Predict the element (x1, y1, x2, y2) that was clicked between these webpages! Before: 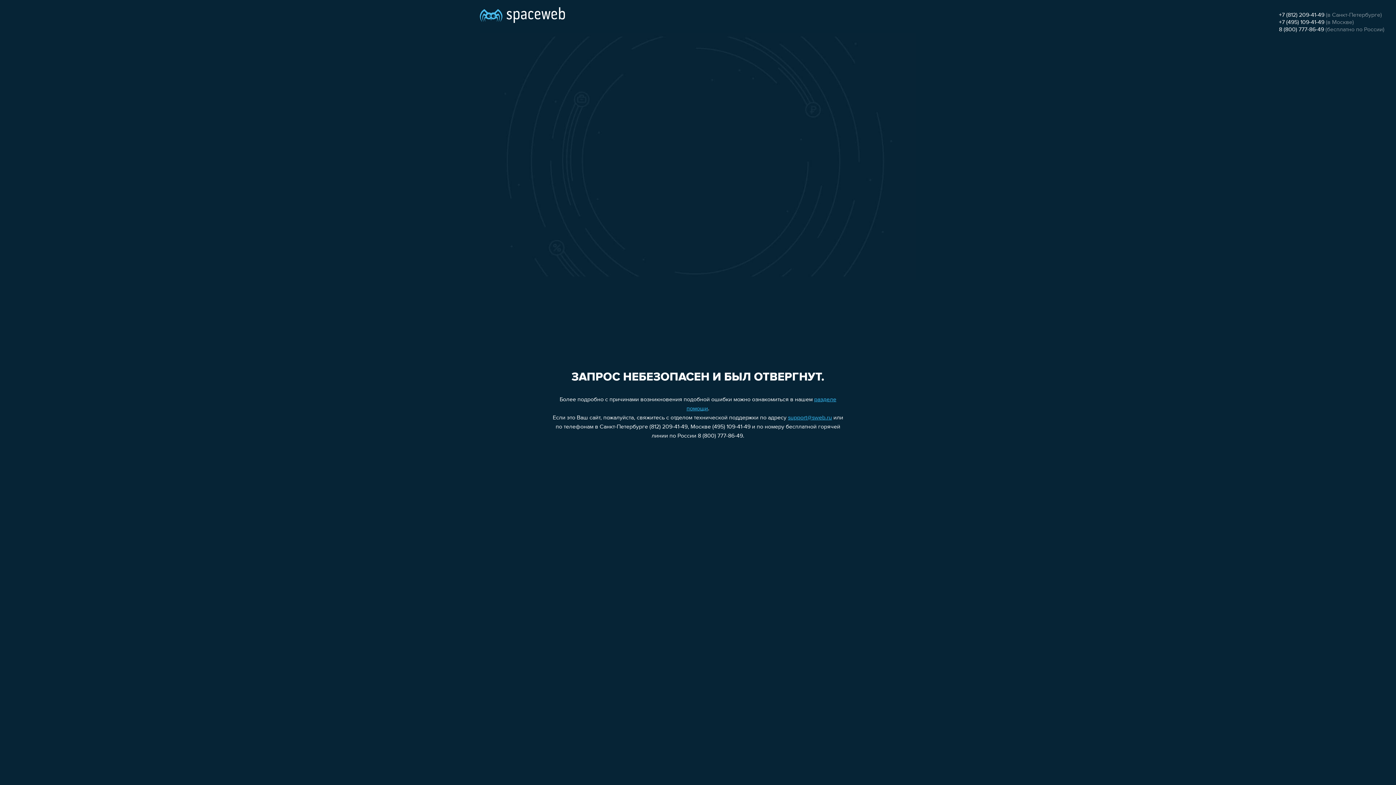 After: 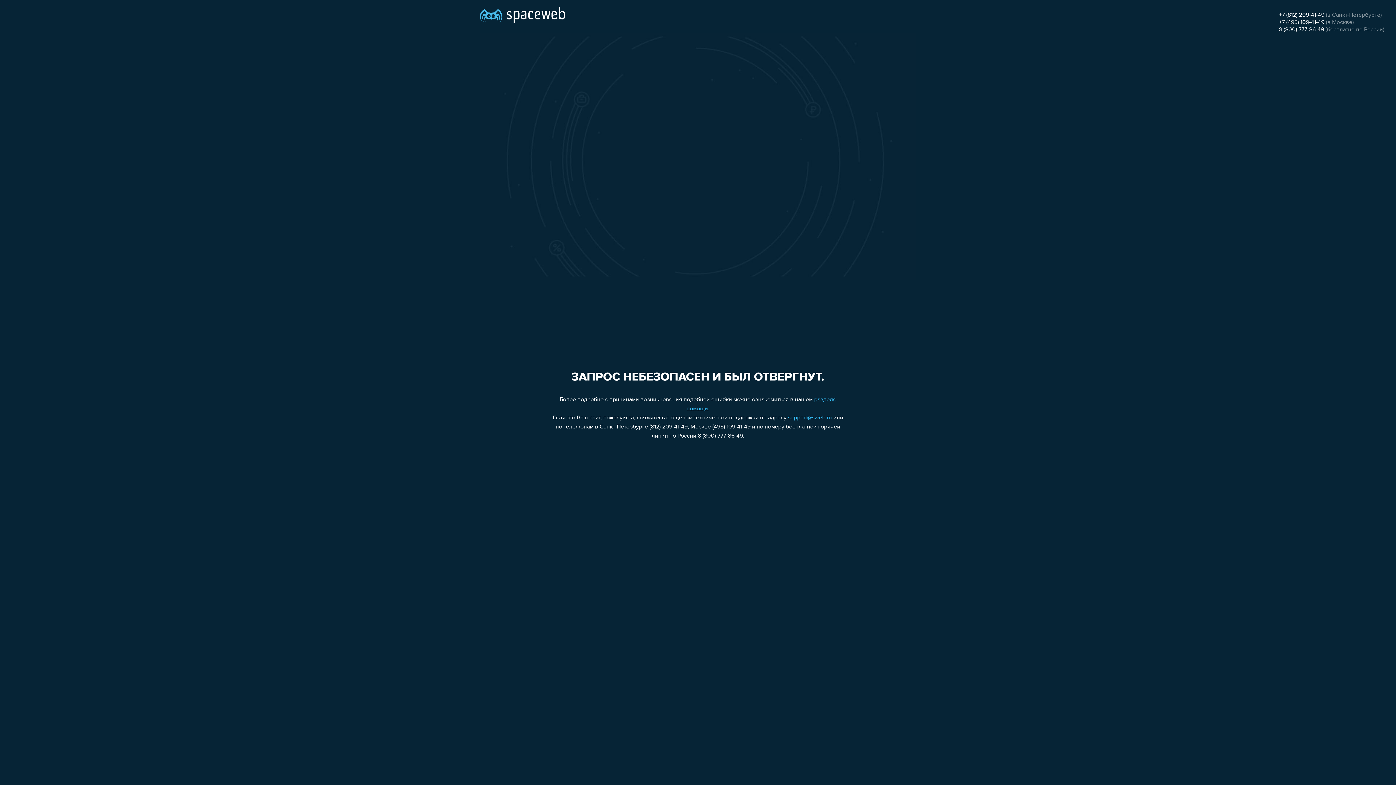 Action: bbox: (1279, 26, 1324, 32) label: 8 (800) 777-86-49